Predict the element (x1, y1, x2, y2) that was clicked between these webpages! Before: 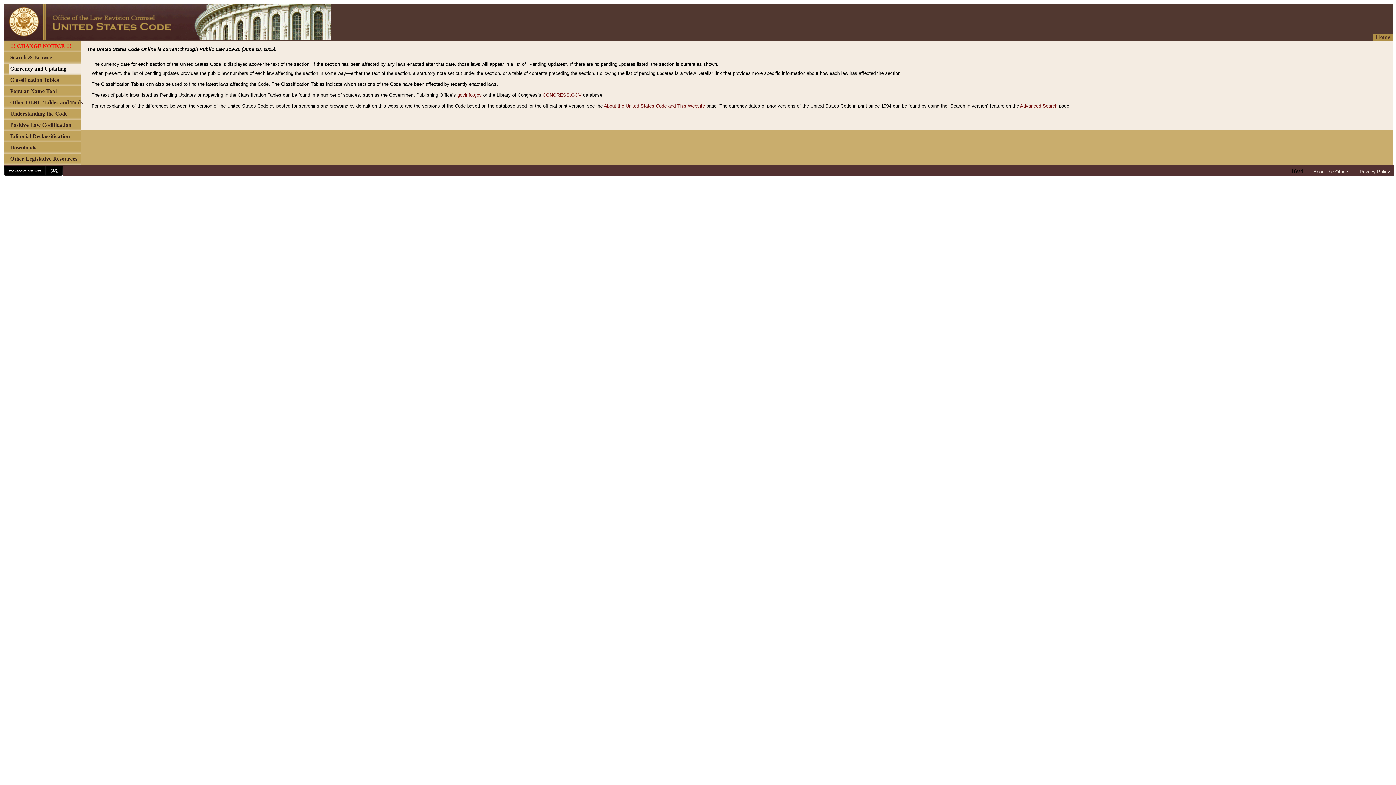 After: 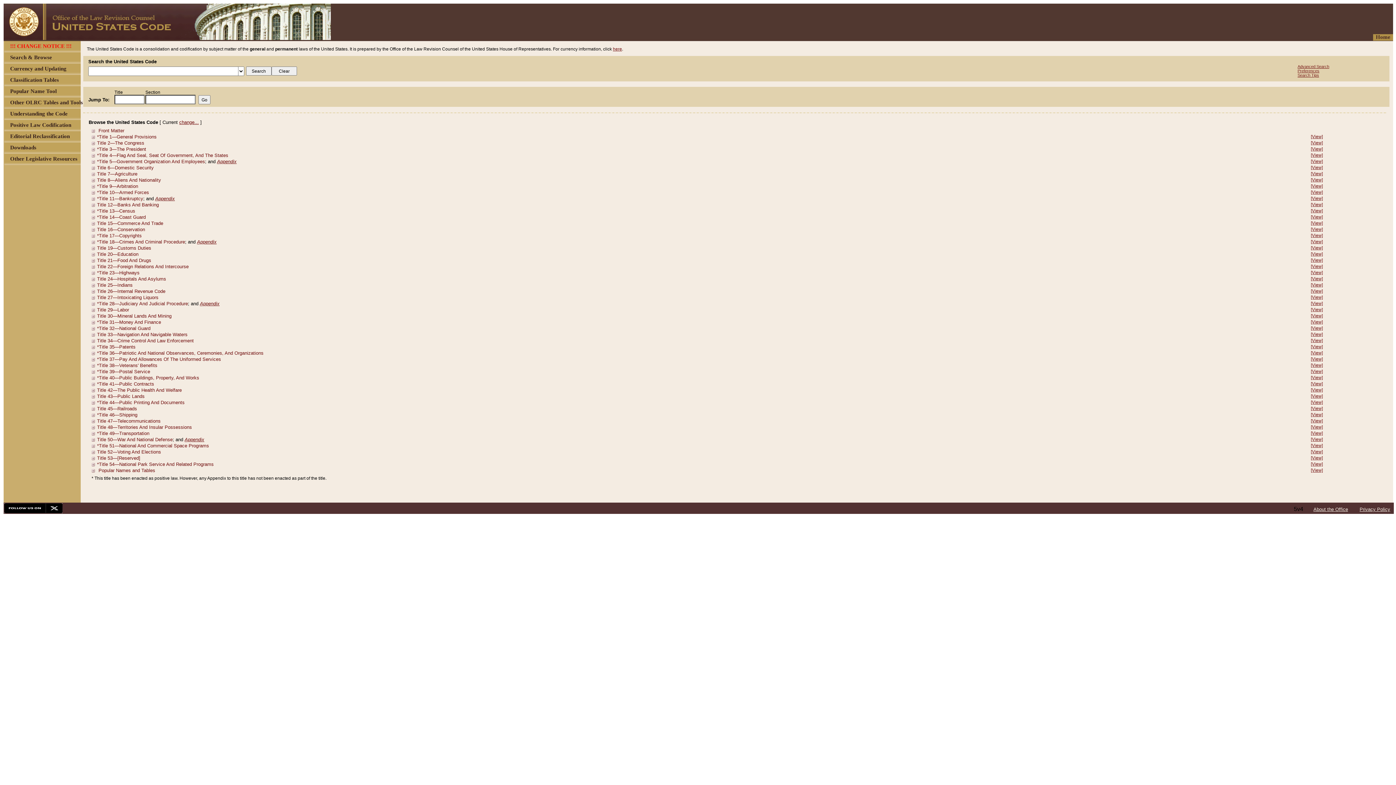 Action: bbox: (3, 34, 330, 41)